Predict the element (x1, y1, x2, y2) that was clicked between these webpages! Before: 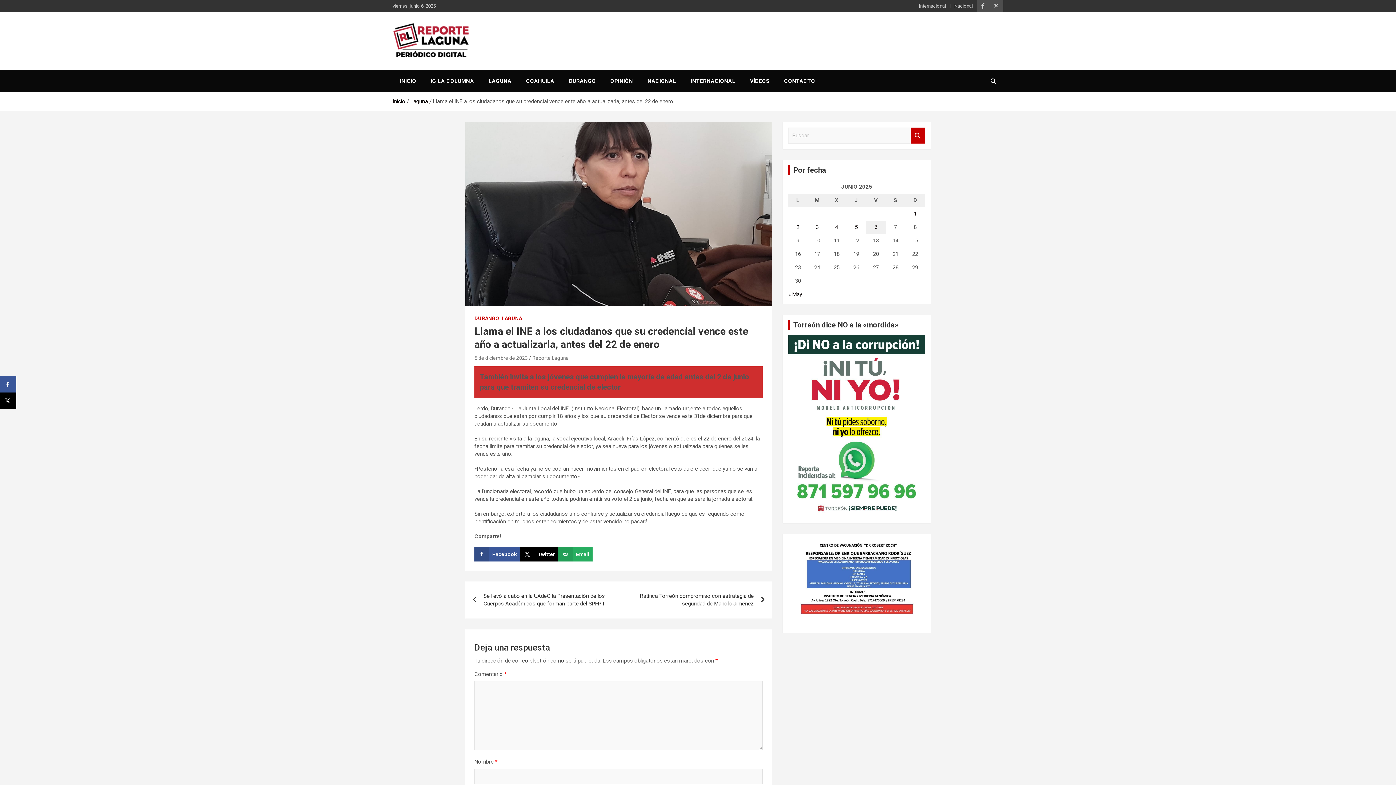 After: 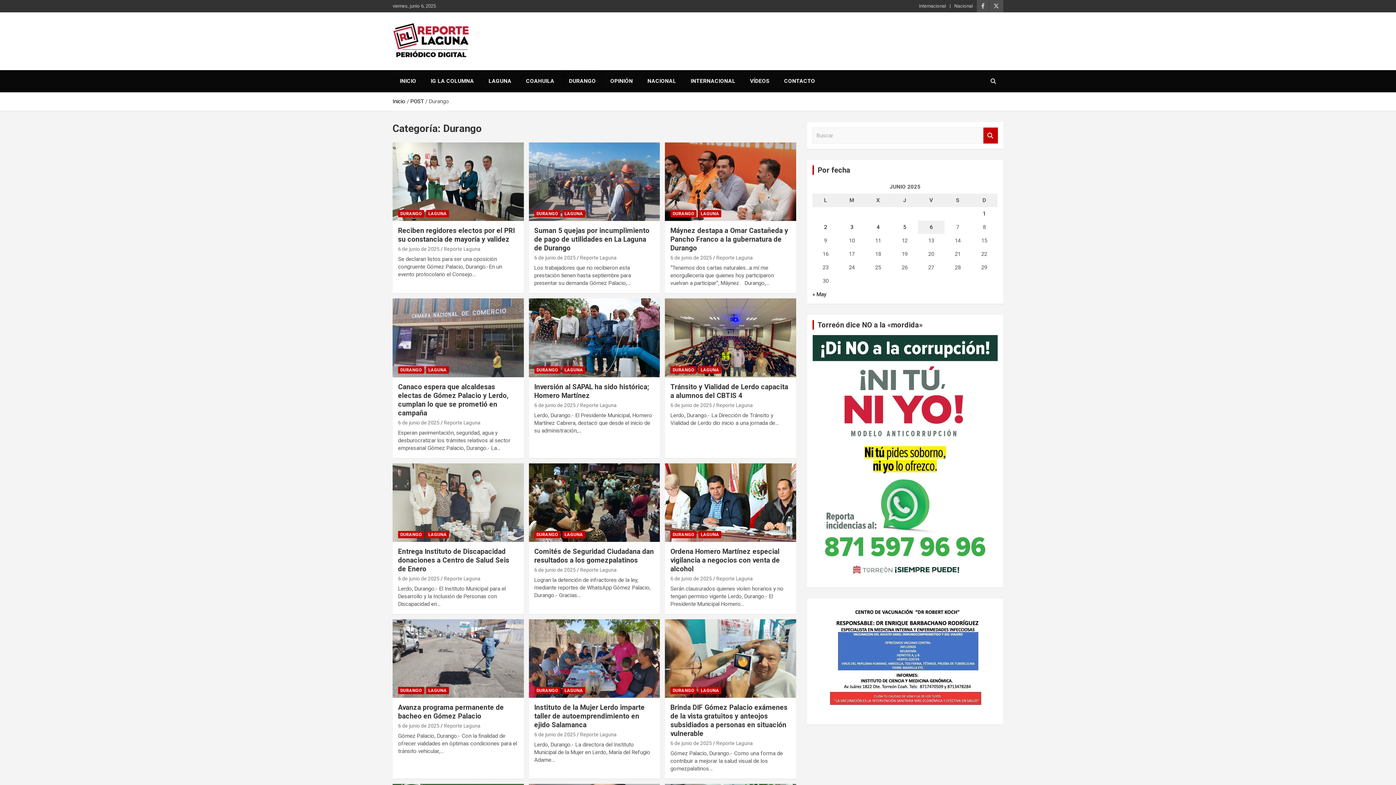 Action: label: DURANGO bbox: (561, 70, 603, 92)